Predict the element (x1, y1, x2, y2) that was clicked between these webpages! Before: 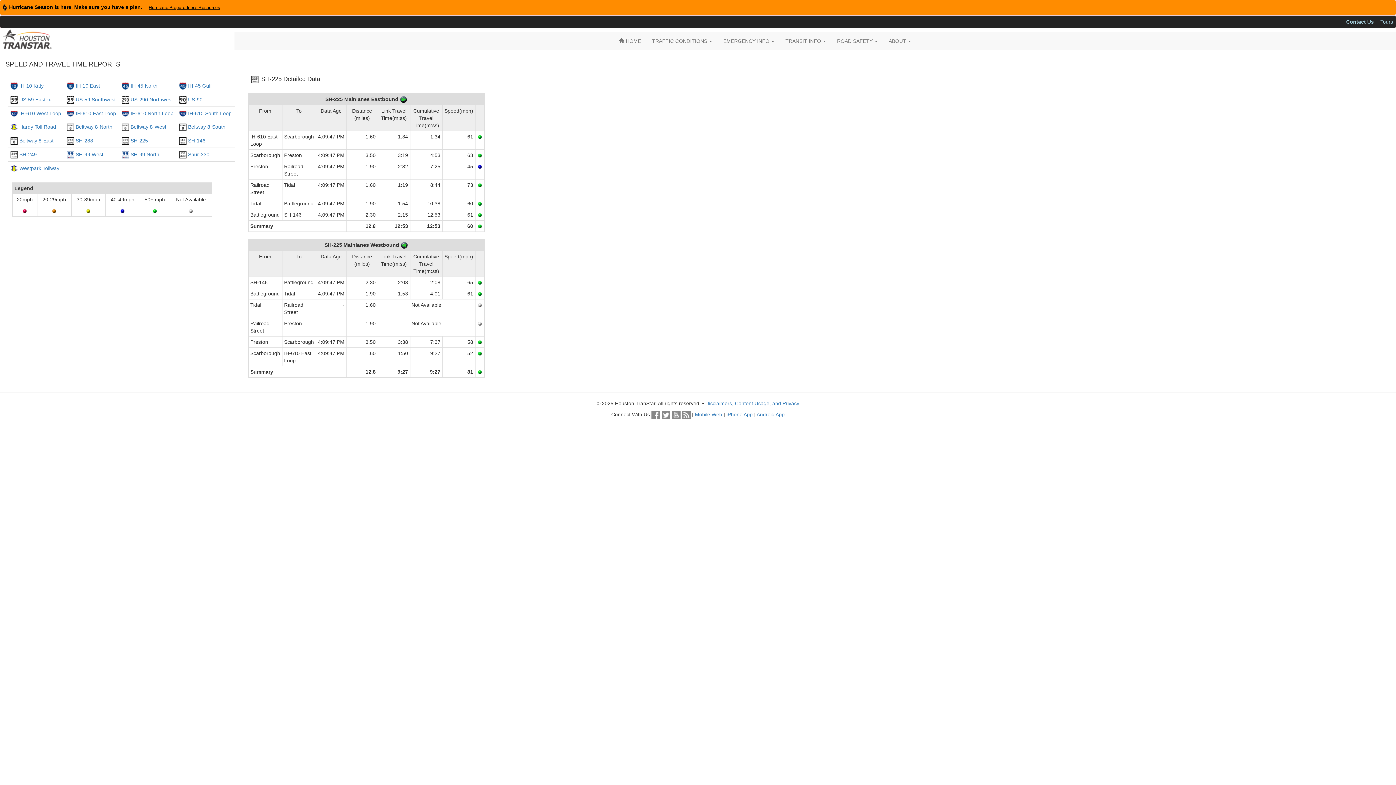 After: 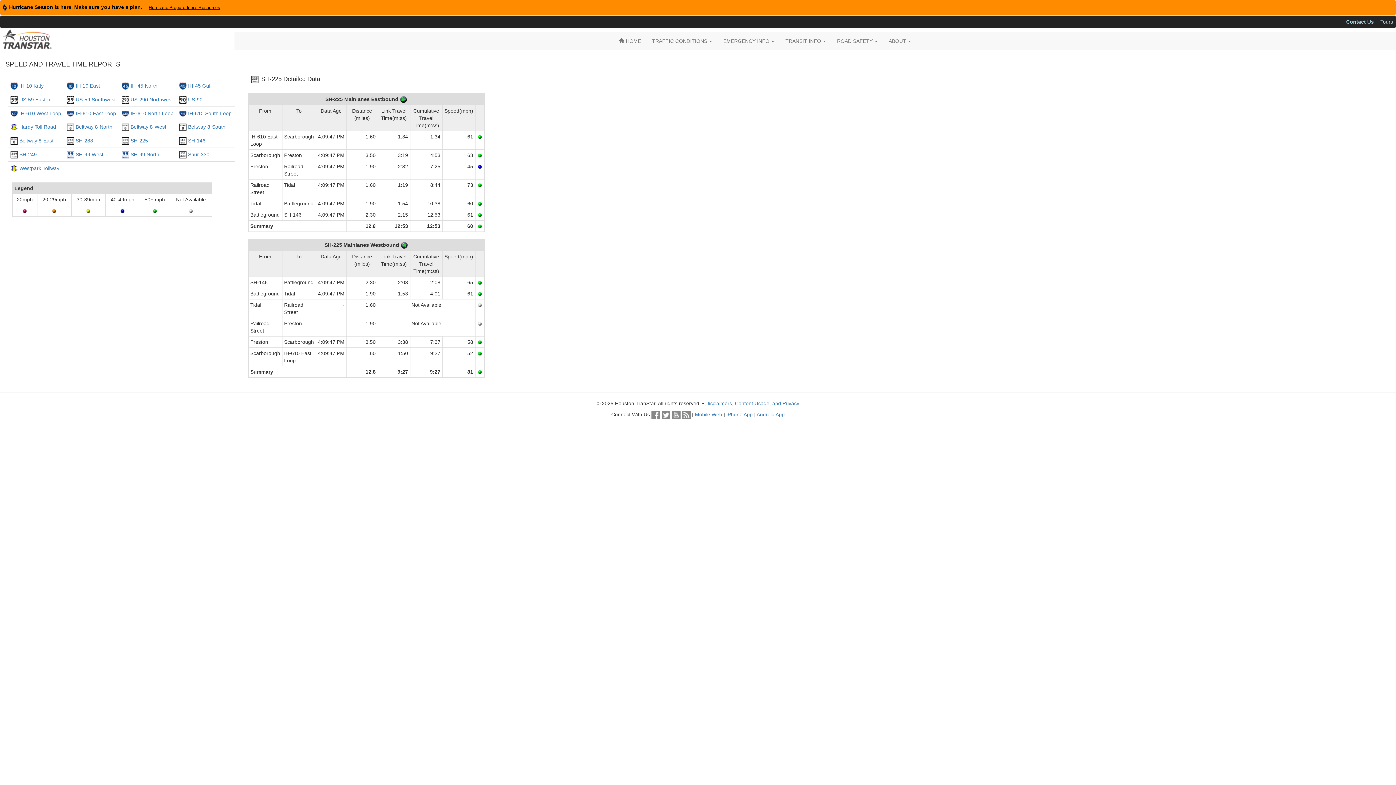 Action: bbox: (682, 411, 690, 417)